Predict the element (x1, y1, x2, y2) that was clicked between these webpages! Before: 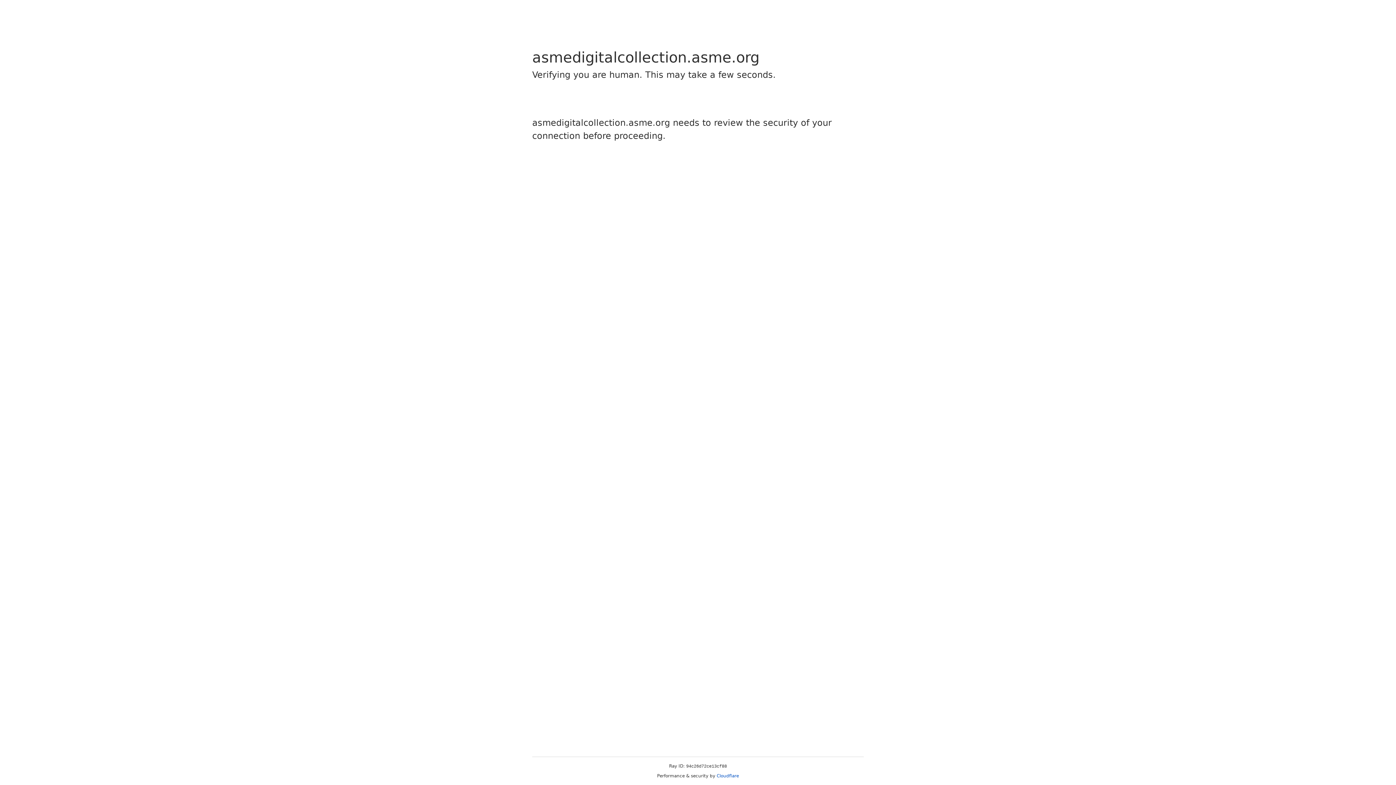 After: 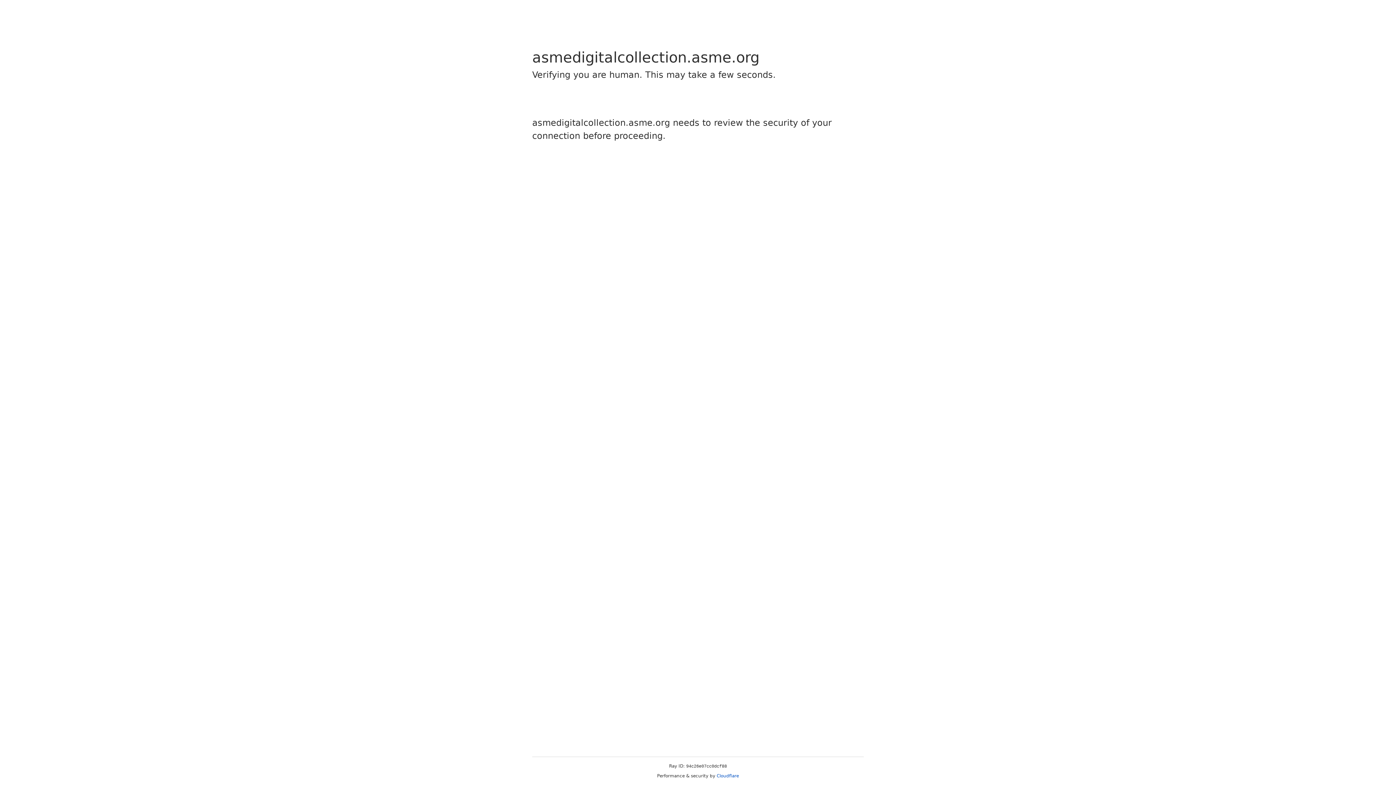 Action: bbox: (716, 773, 739, 778) label: Cloudflare